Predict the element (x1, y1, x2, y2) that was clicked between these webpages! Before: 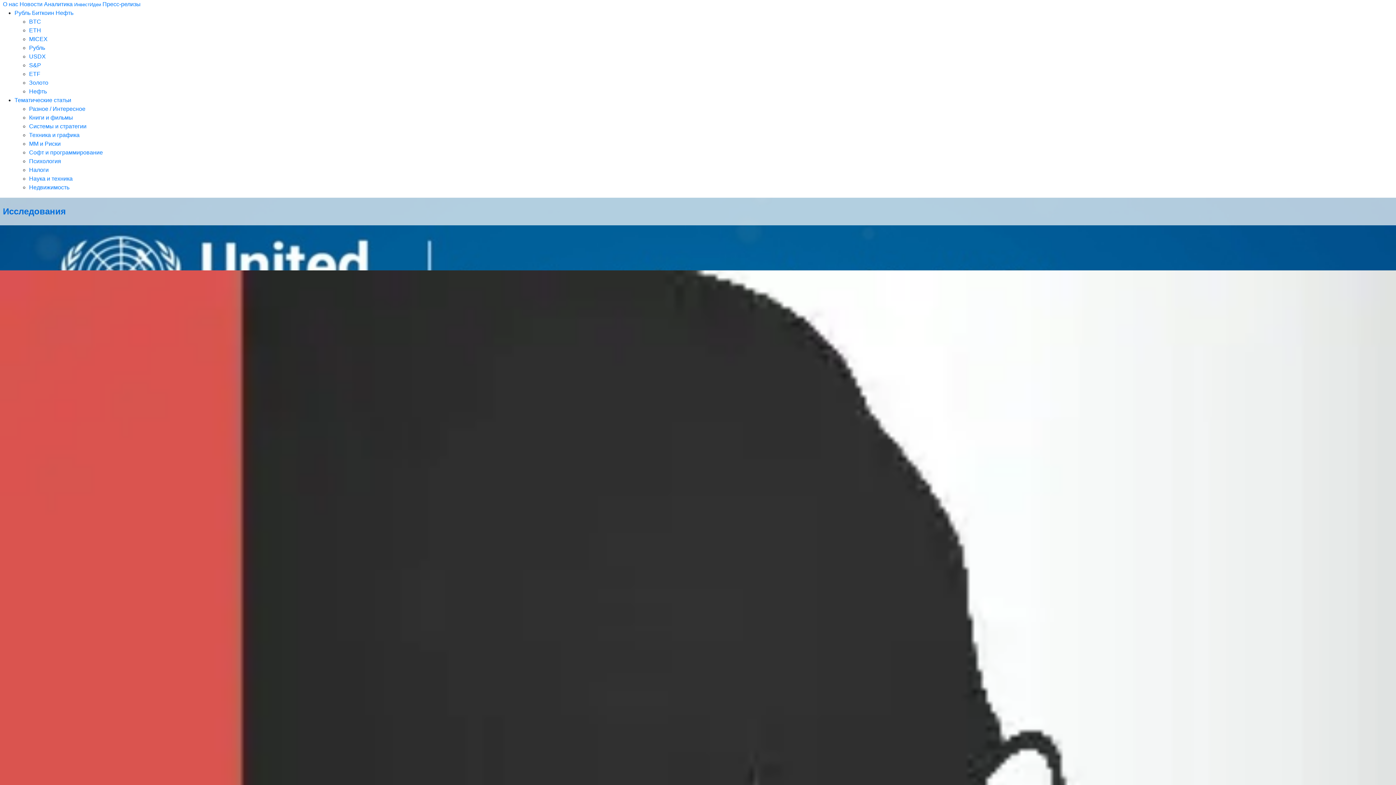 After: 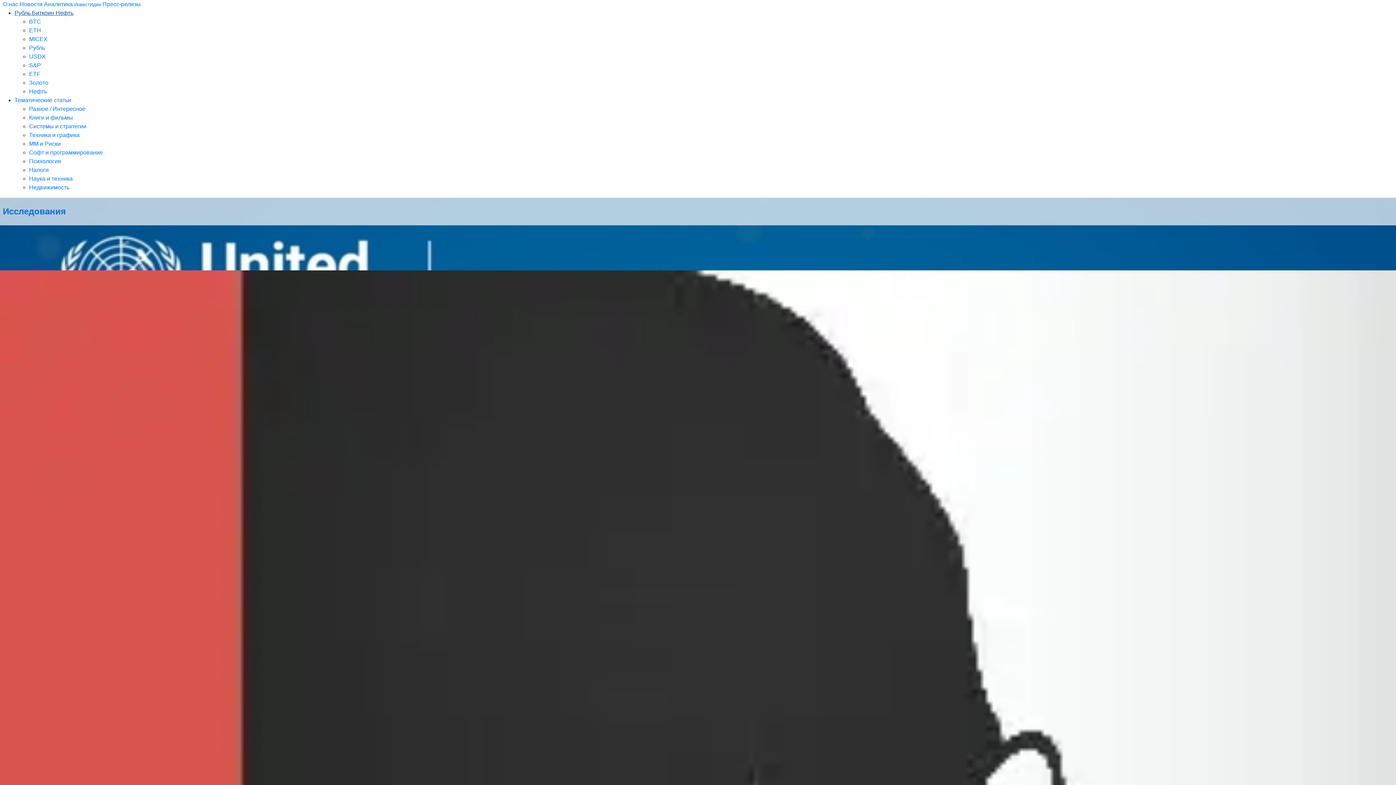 Action: label: Рубль Биткоин Нефть bbox: (14, 9, 73, 16)